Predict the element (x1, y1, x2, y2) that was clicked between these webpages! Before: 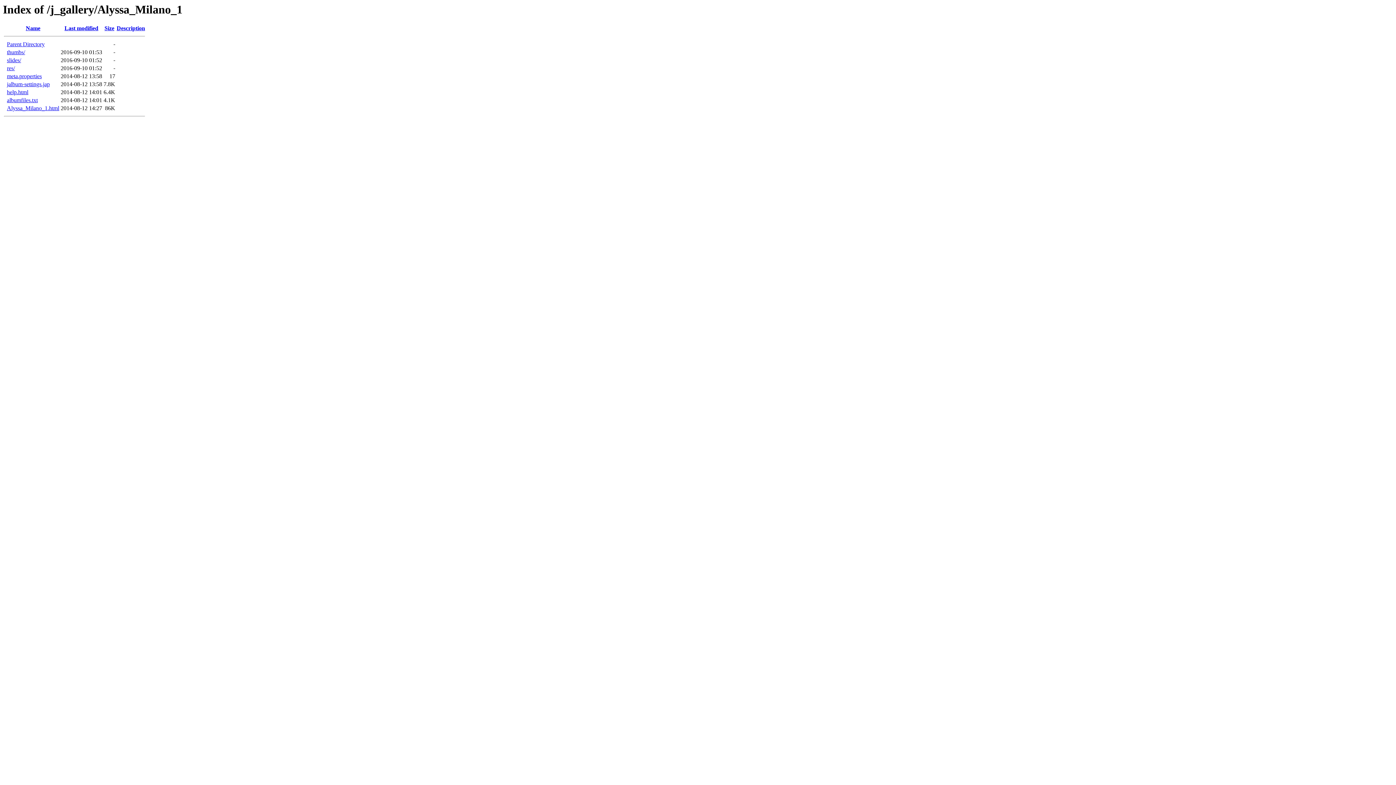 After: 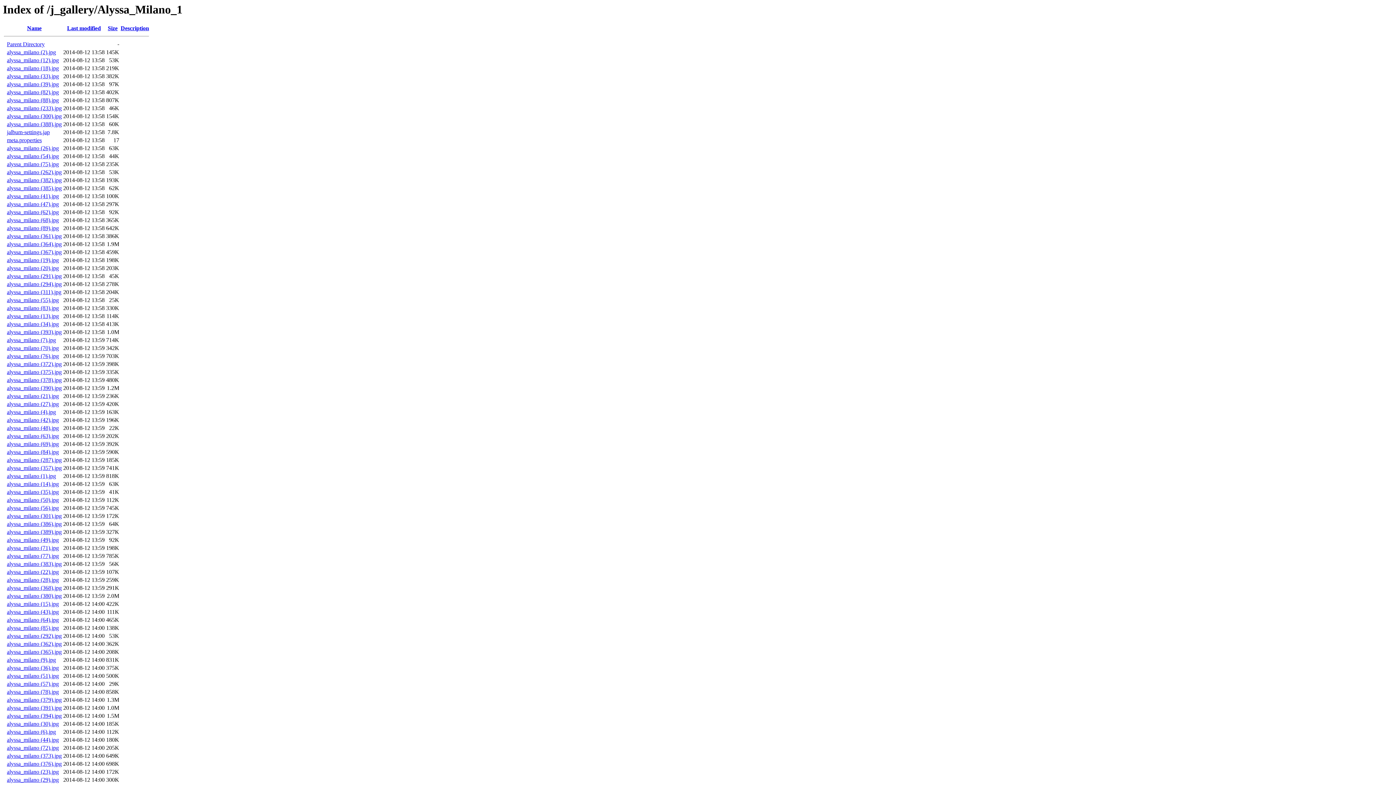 Action: bbox: (64, 25, 98, 31) label: Last modified